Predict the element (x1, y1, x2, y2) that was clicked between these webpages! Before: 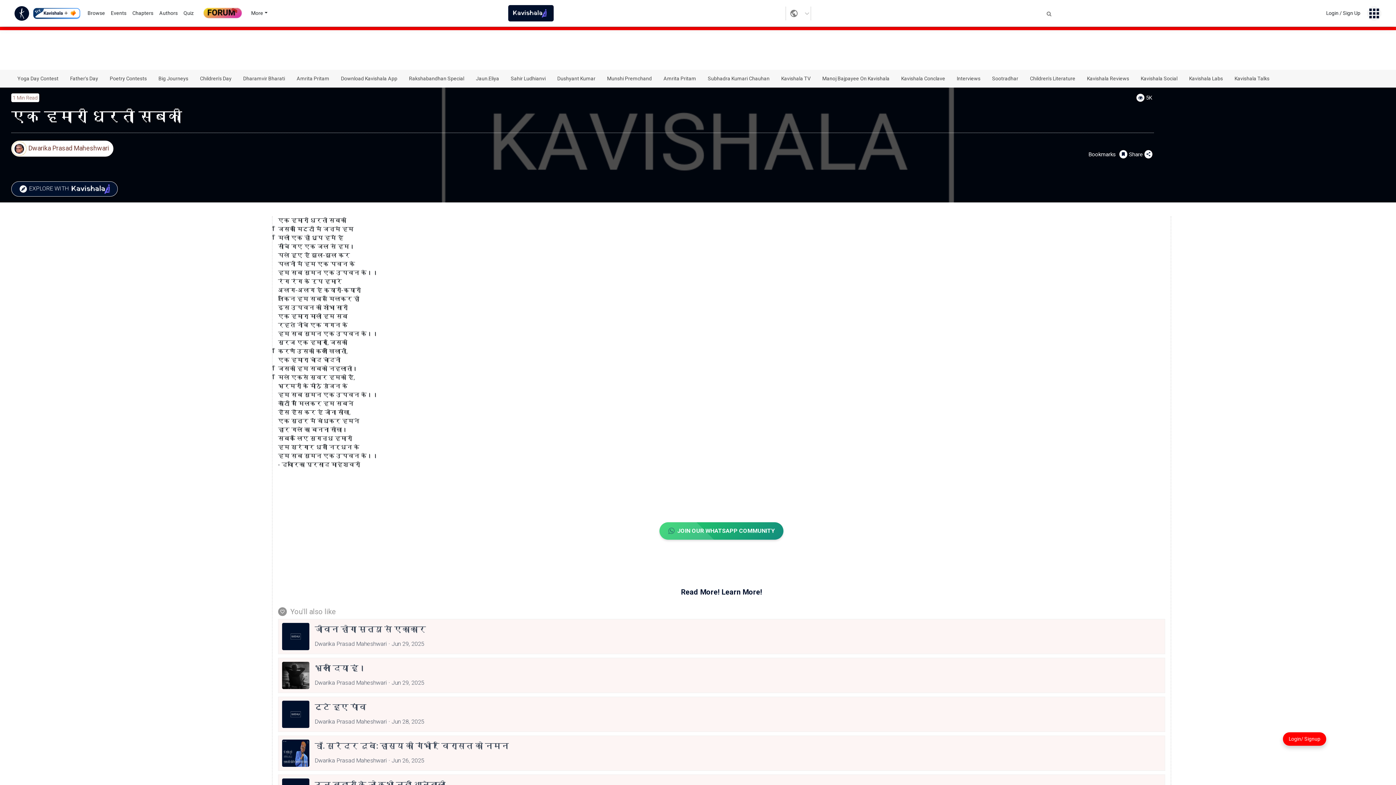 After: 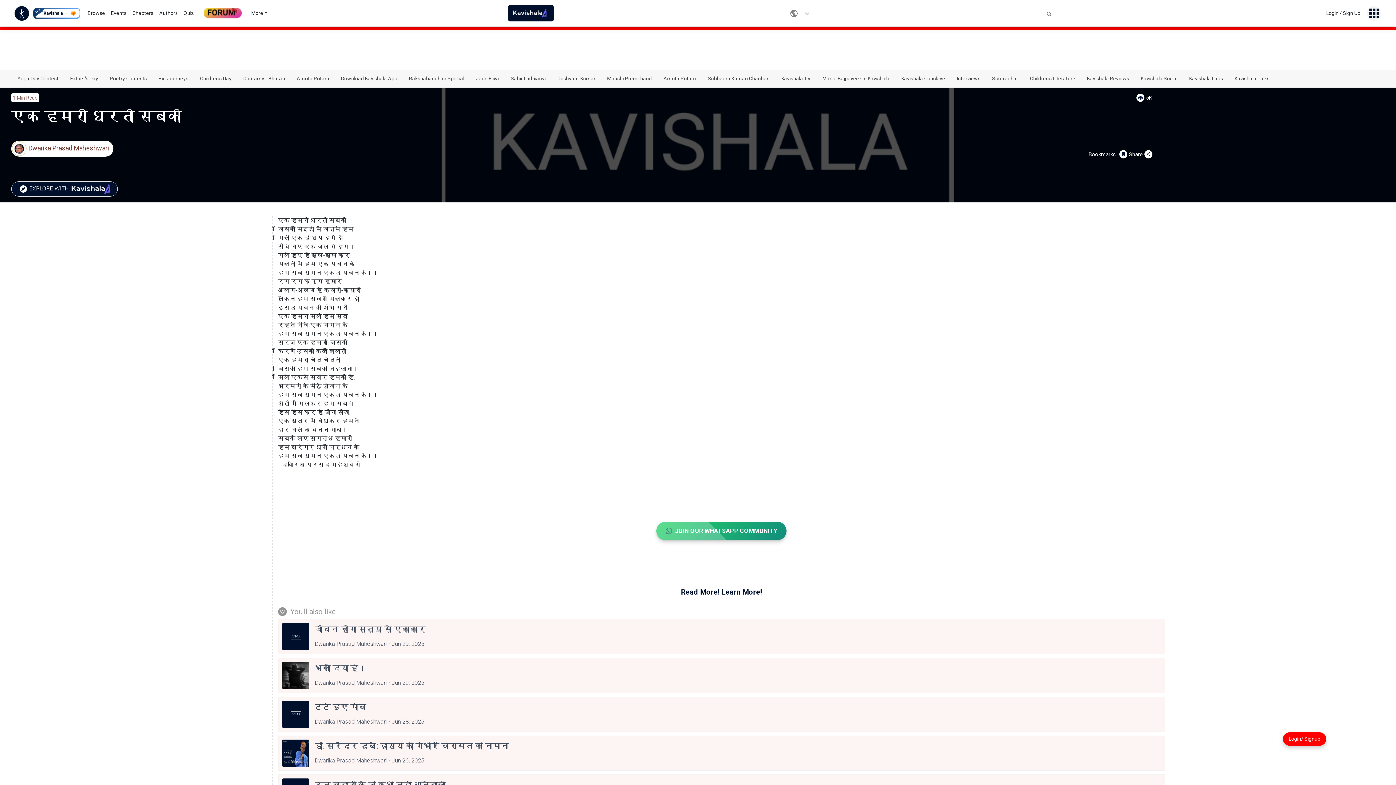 Action: bbox: (659, 504, 783, 522) label: JOIN OUR WHATSAPP COMMUNITY